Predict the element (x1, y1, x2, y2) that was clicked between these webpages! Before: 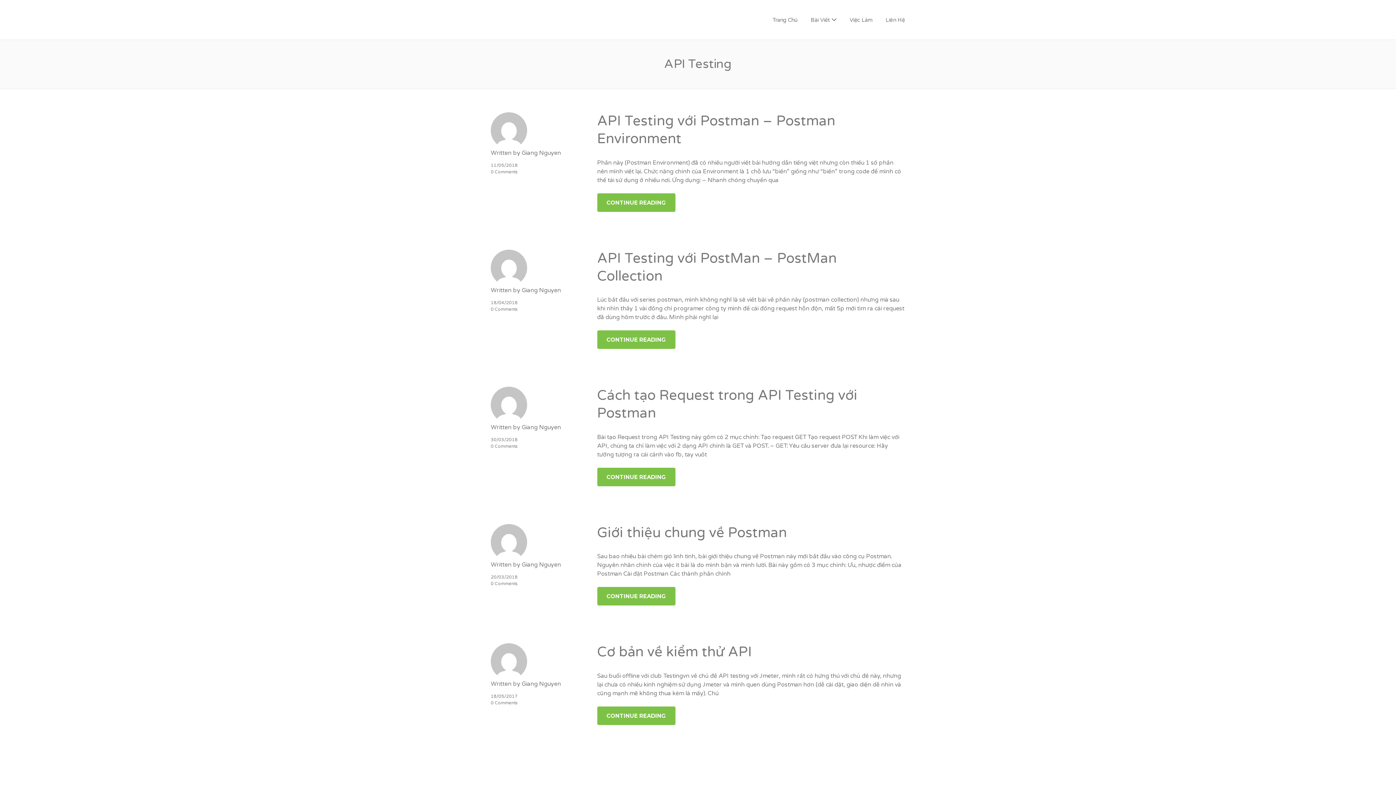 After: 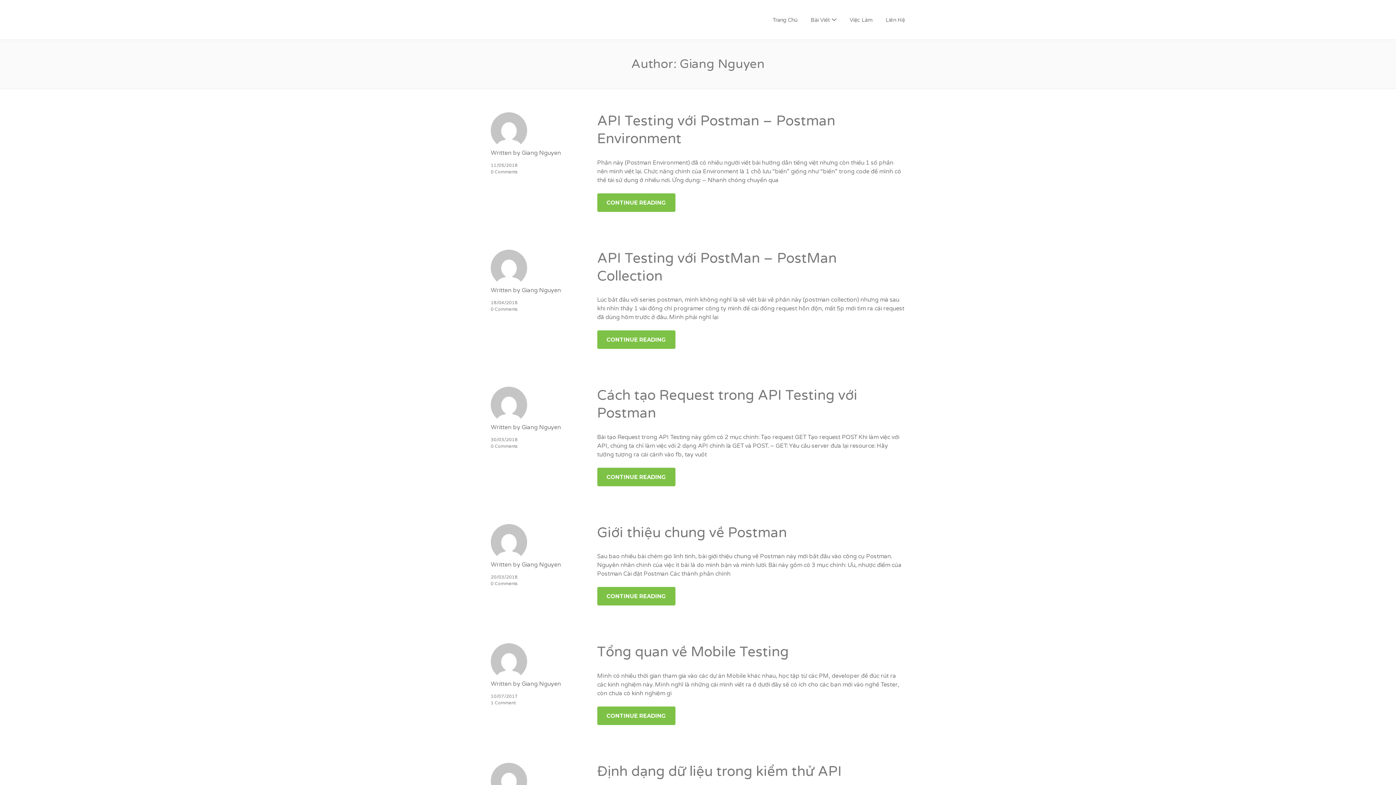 Action: label: Giang Nguyen bbox: (521, 149, 561, 156)